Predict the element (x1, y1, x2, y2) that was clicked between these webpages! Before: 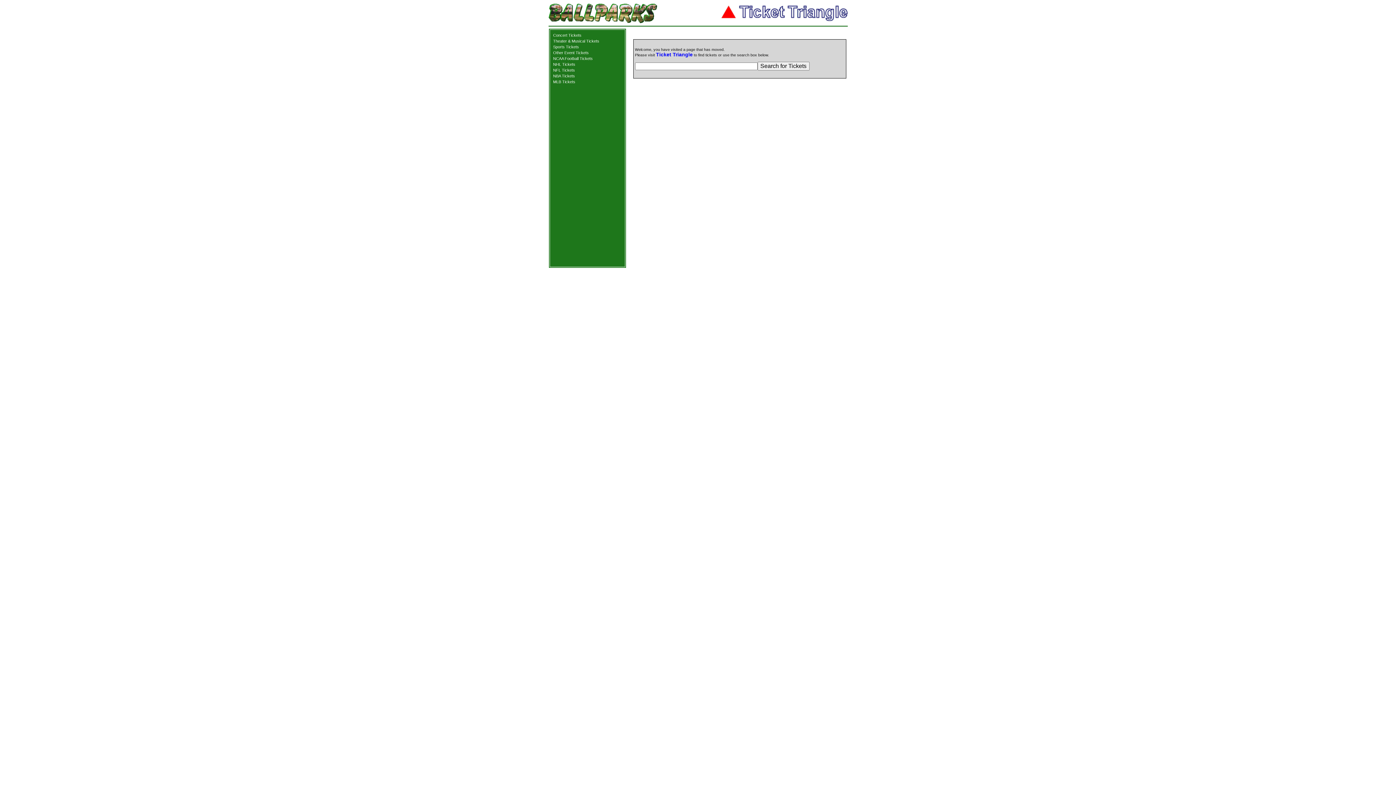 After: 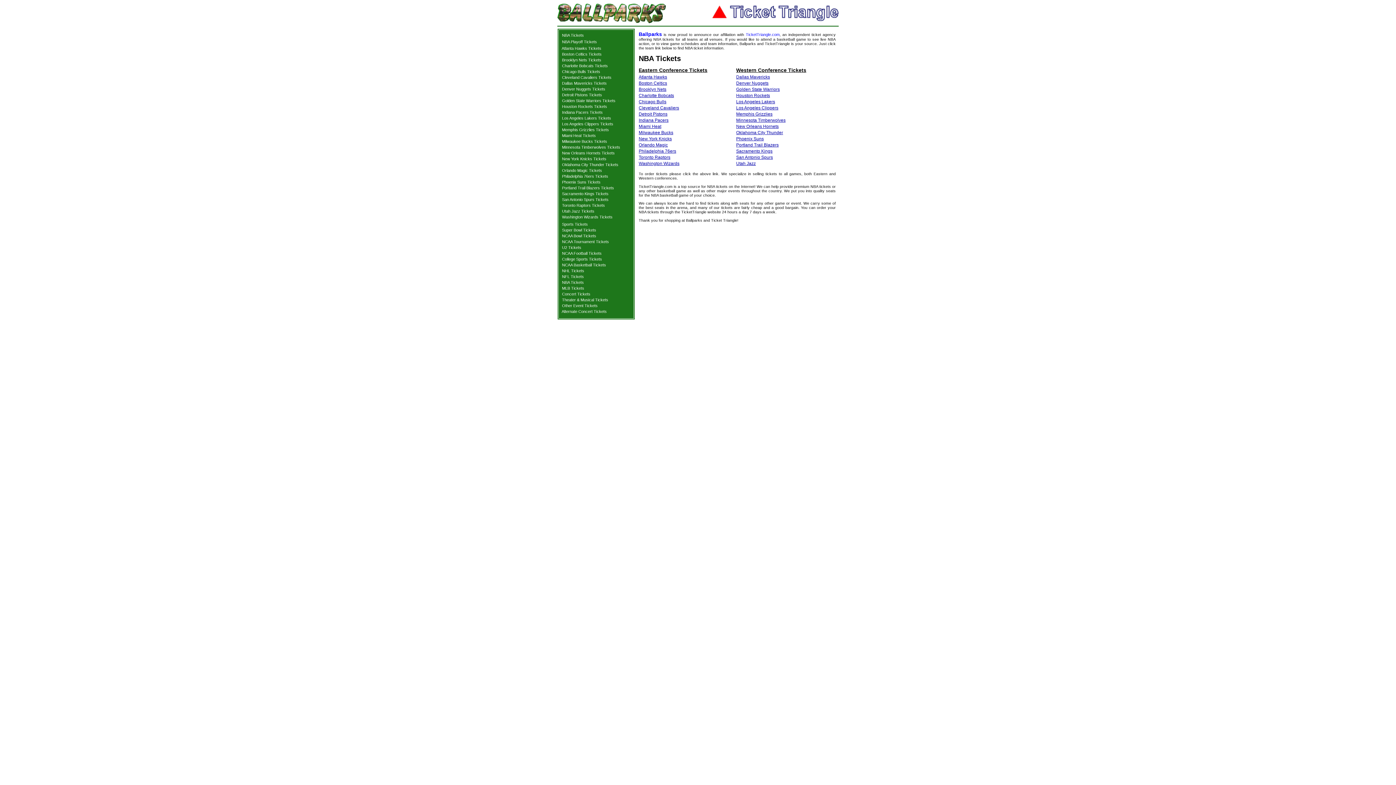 Action: label: NBA Tickets bbox: (553, 73, 575, 78)